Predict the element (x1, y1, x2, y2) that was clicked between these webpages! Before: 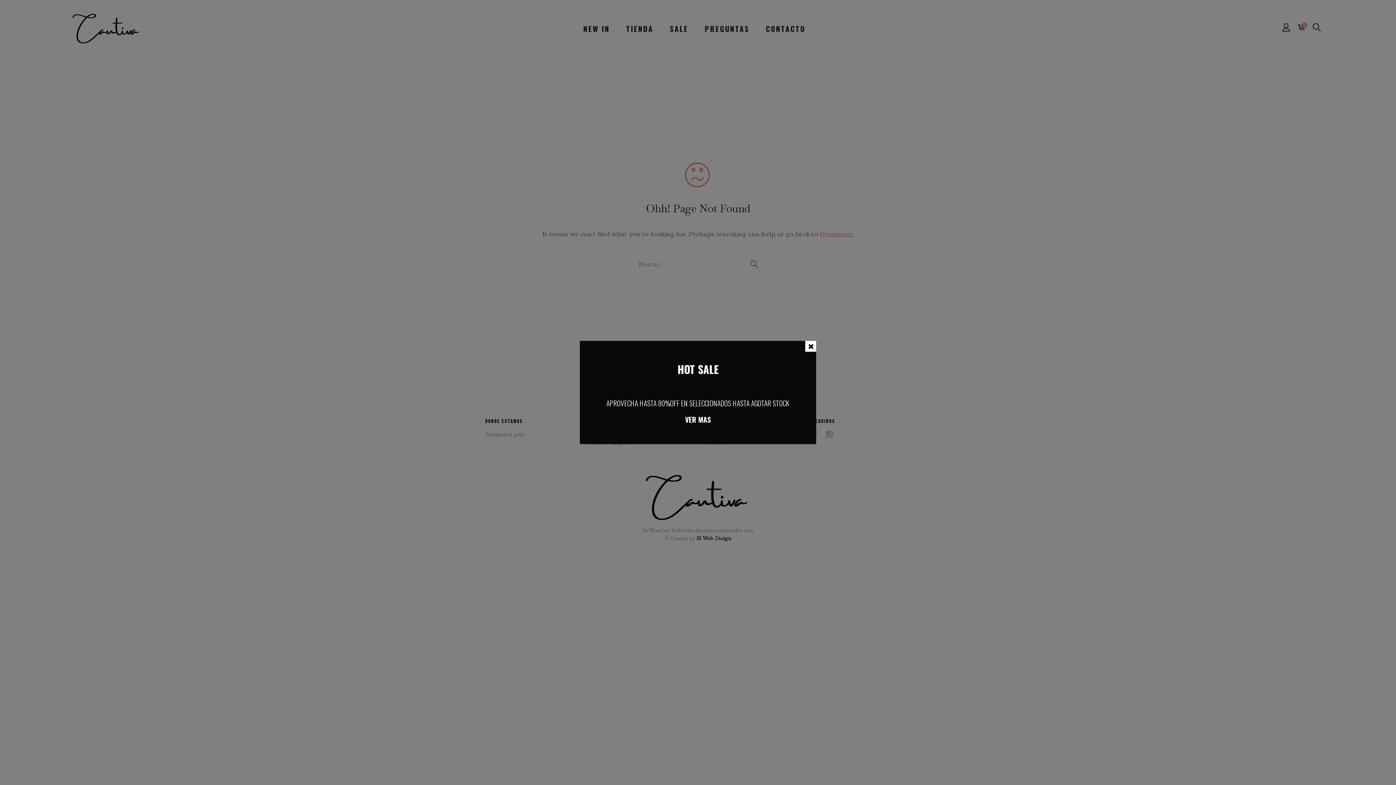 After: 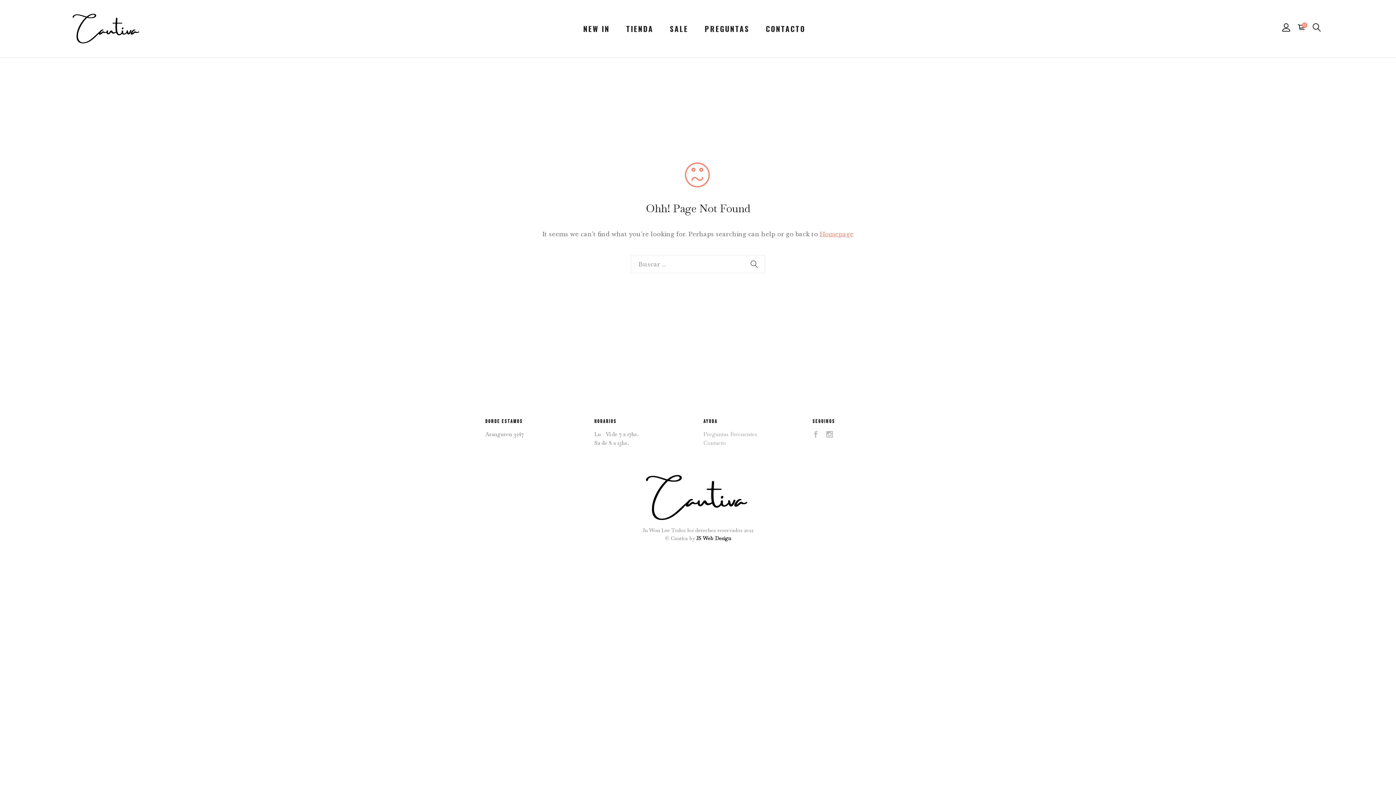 Action: bbox: (805, 341, 816, 351)